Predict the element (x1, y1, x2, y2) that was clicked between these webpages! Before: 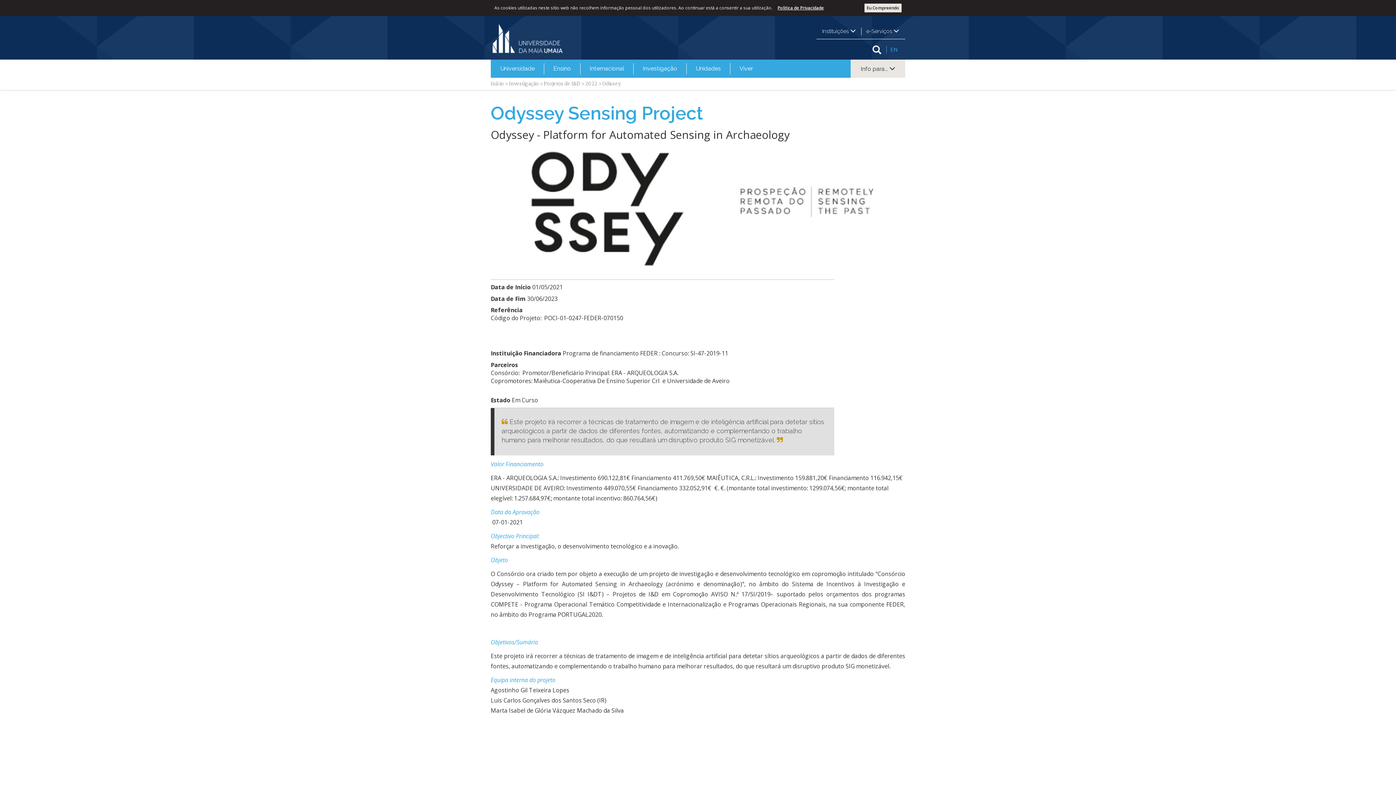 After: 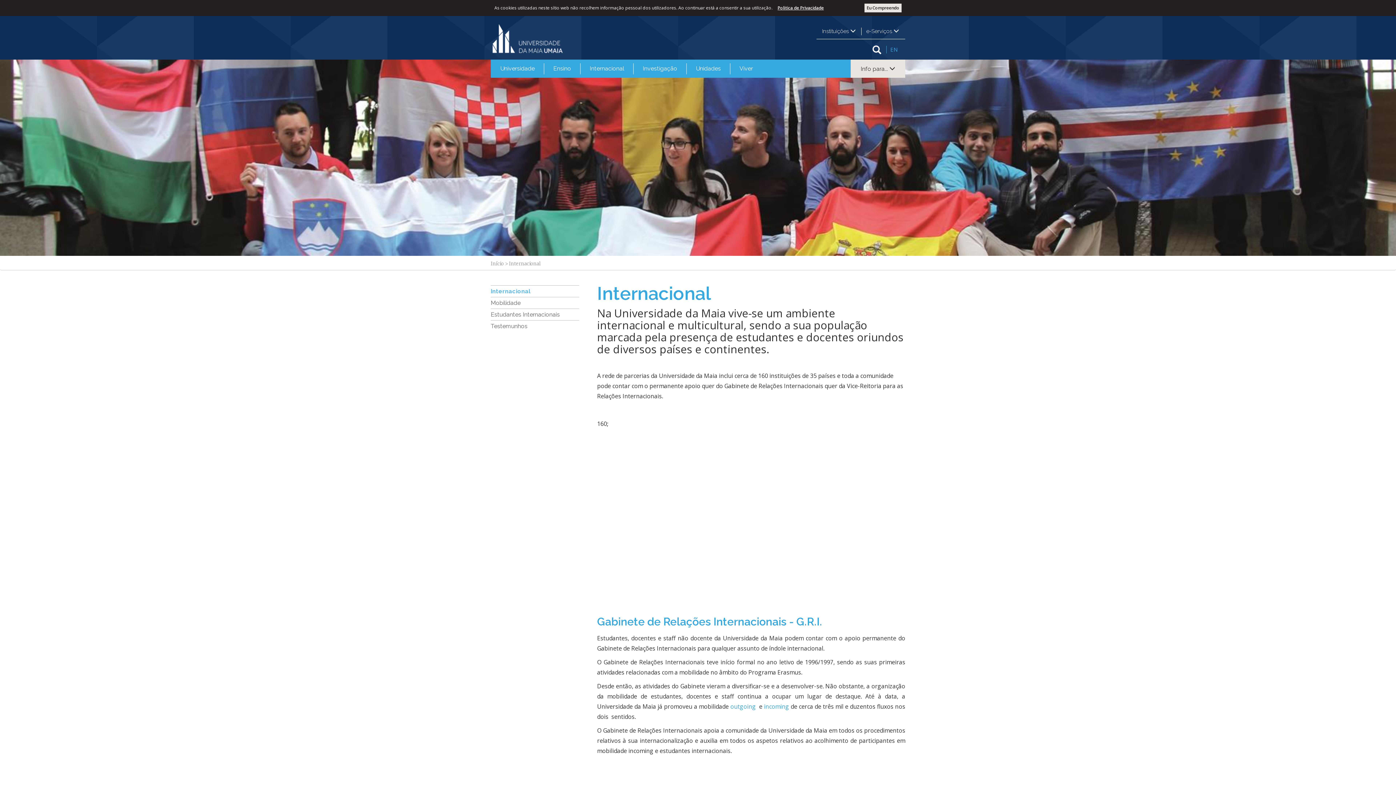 Action: label: Internacional bbox: (580, 63, 633, 74)